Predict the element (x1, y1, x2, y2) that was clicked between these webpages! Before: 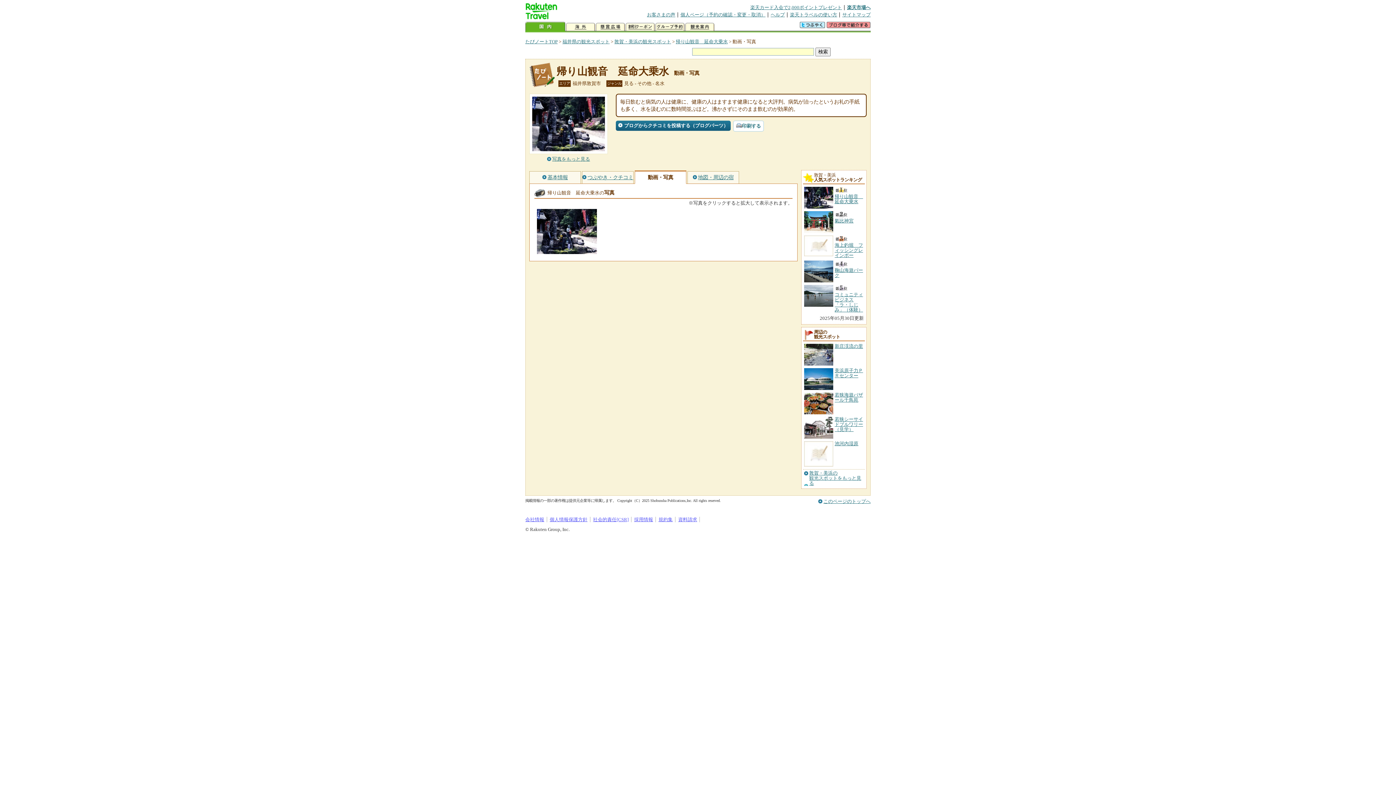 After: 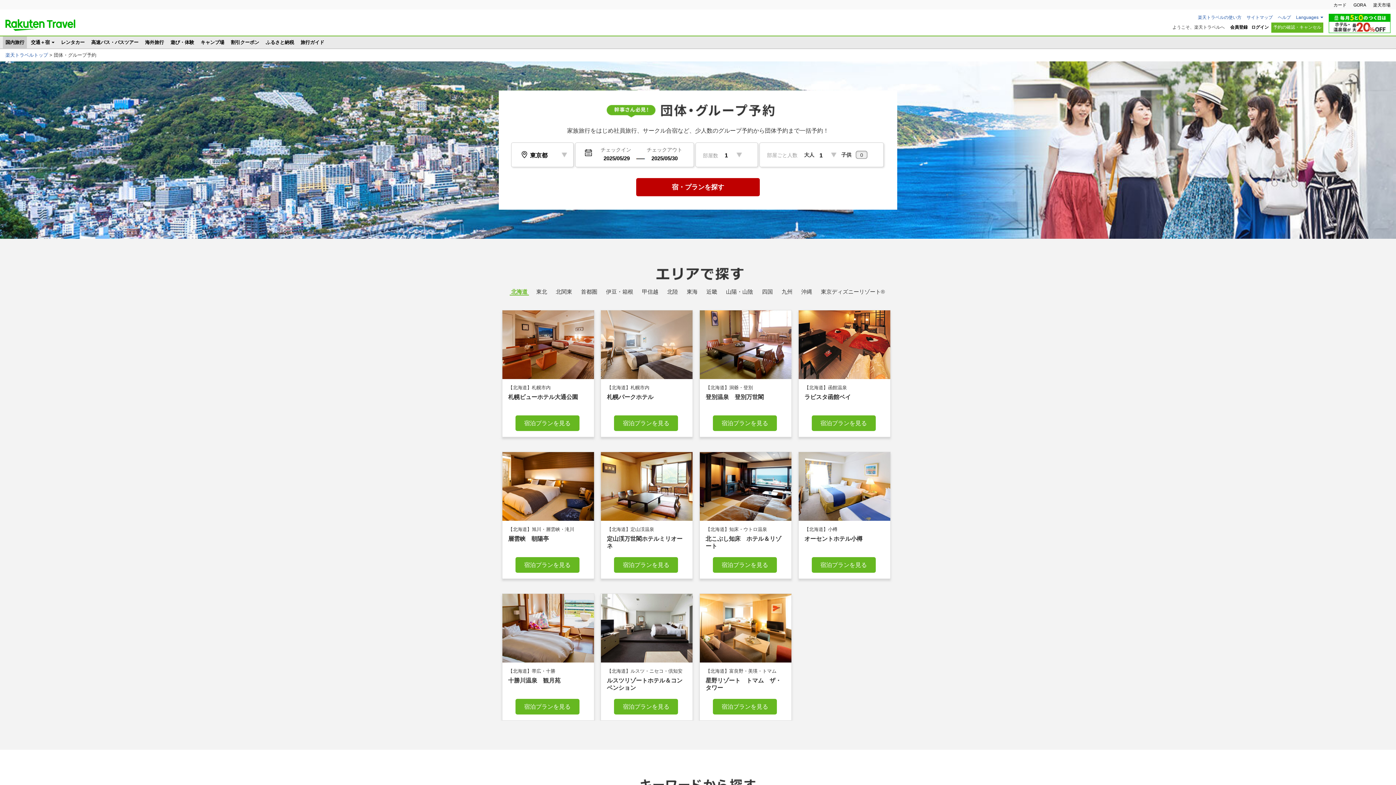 Action: bbox: (655, 21, 684, 32) label: グループ予約